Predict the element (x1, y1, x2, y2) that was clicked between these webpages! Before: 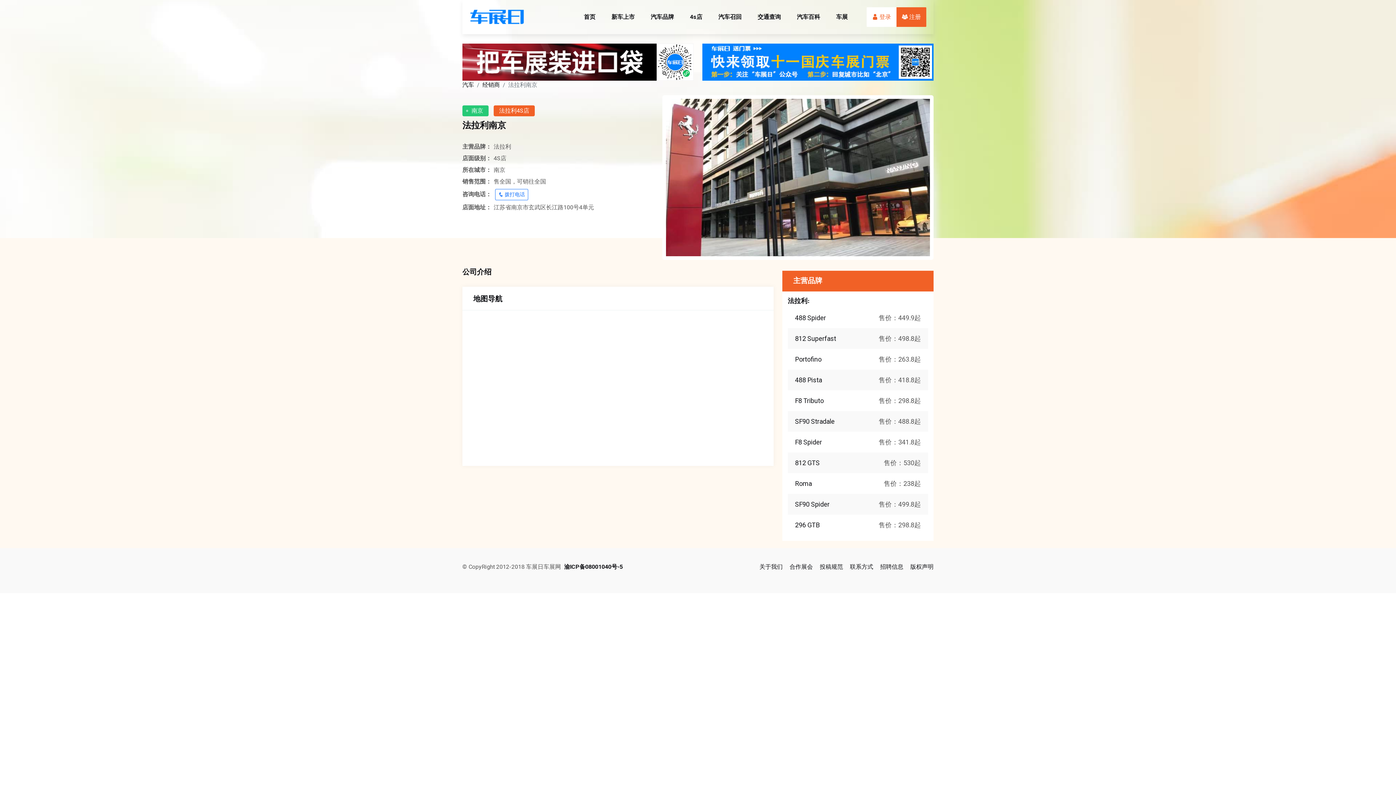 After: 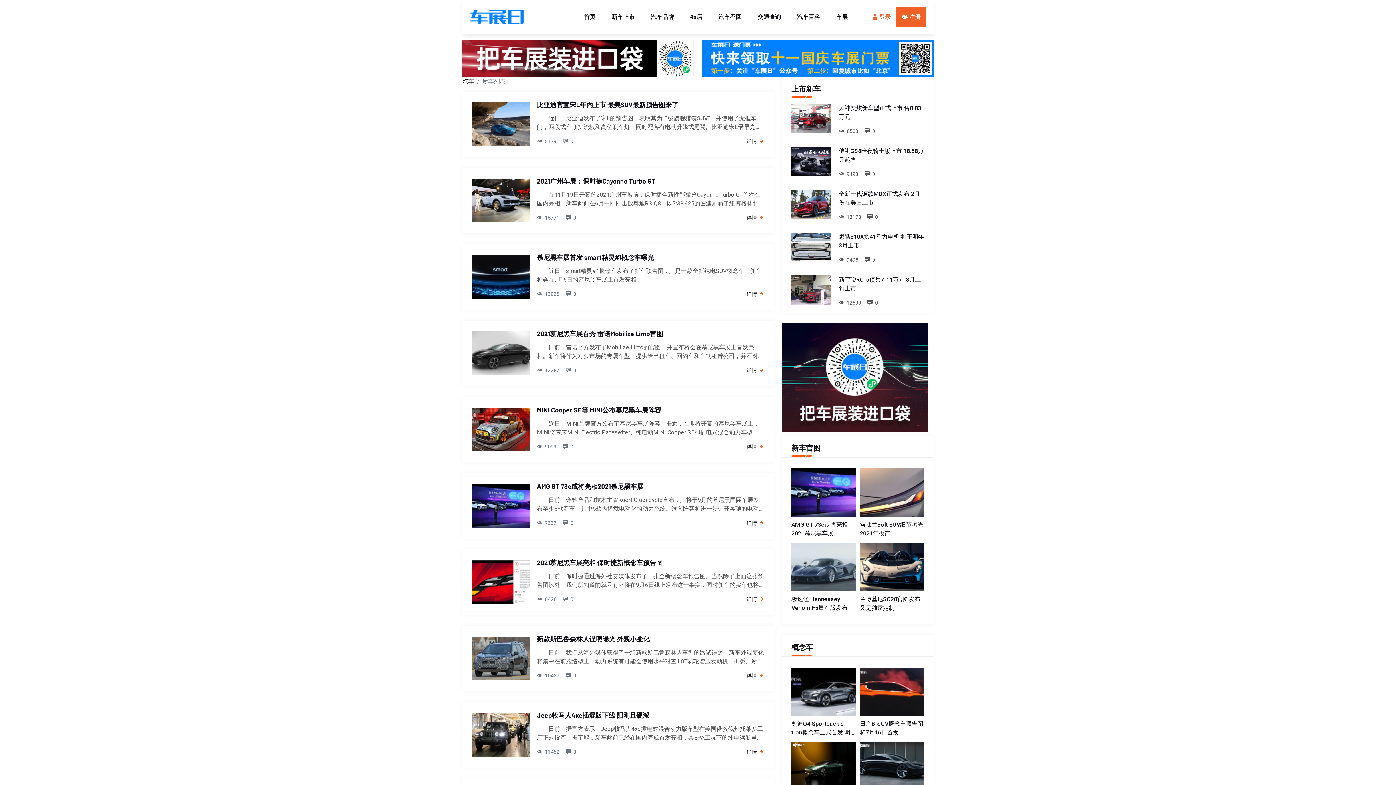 Action: bbox: (603, 7, 642, 26) label: 新车上市